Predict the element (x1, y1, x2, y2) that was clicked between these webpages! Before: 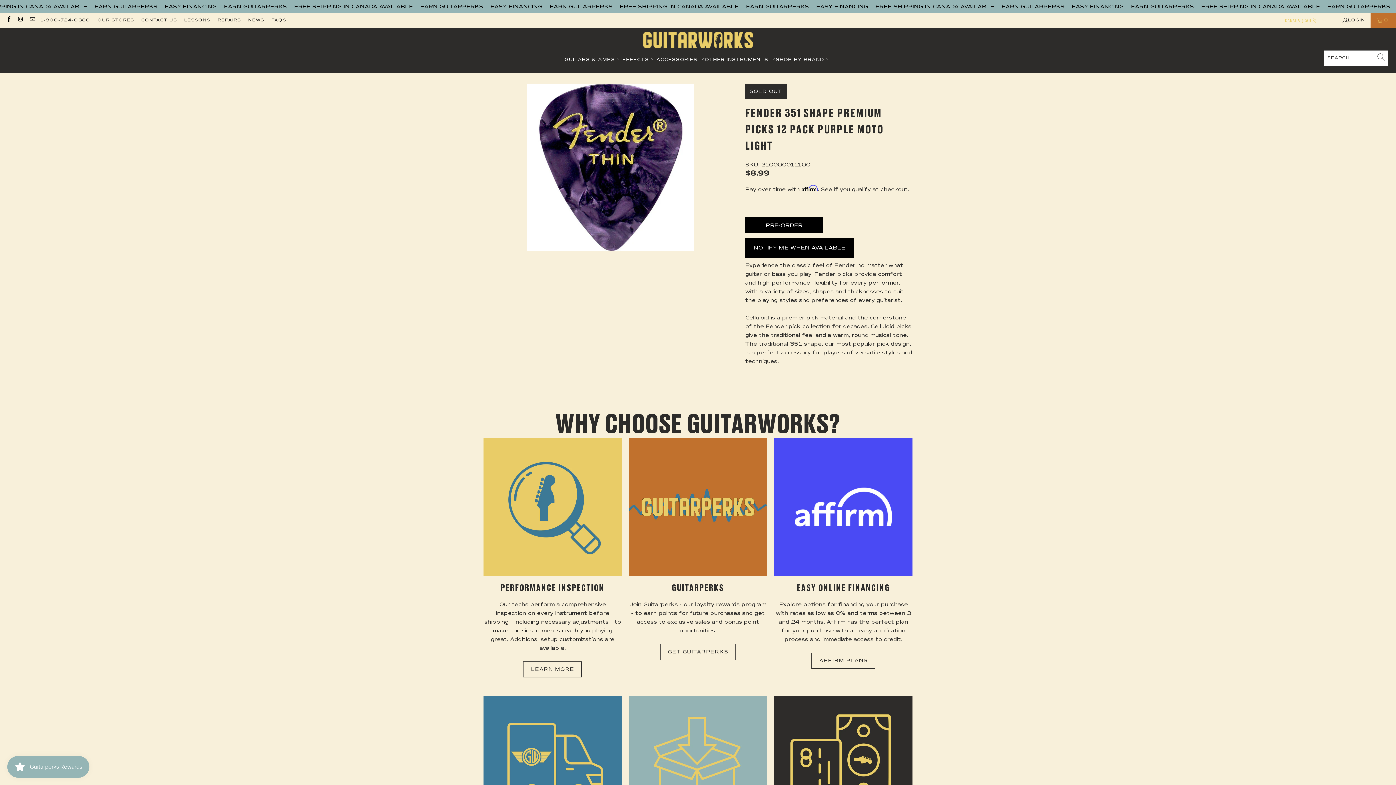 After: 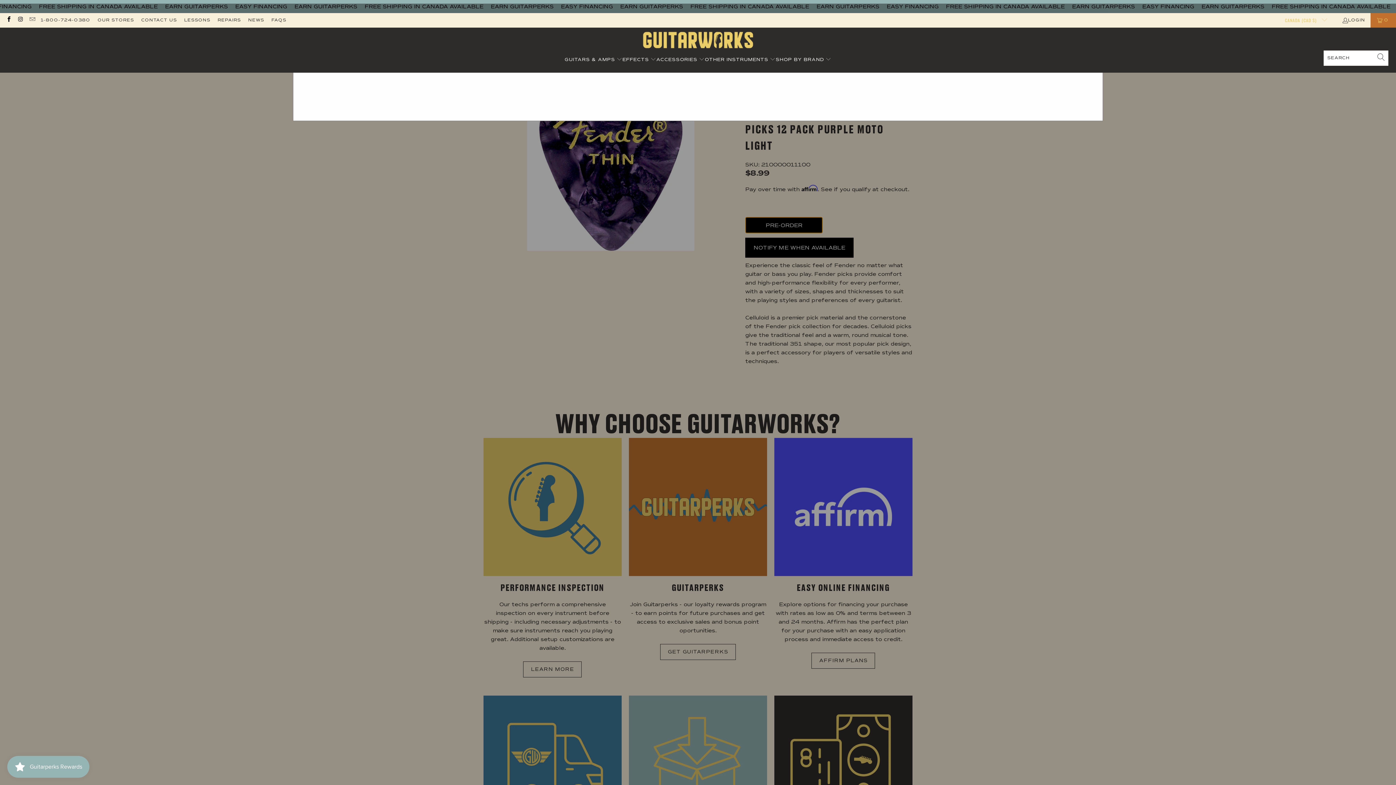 Action: label: PRE-ORDER bbox: (745, 217, 823, 233)